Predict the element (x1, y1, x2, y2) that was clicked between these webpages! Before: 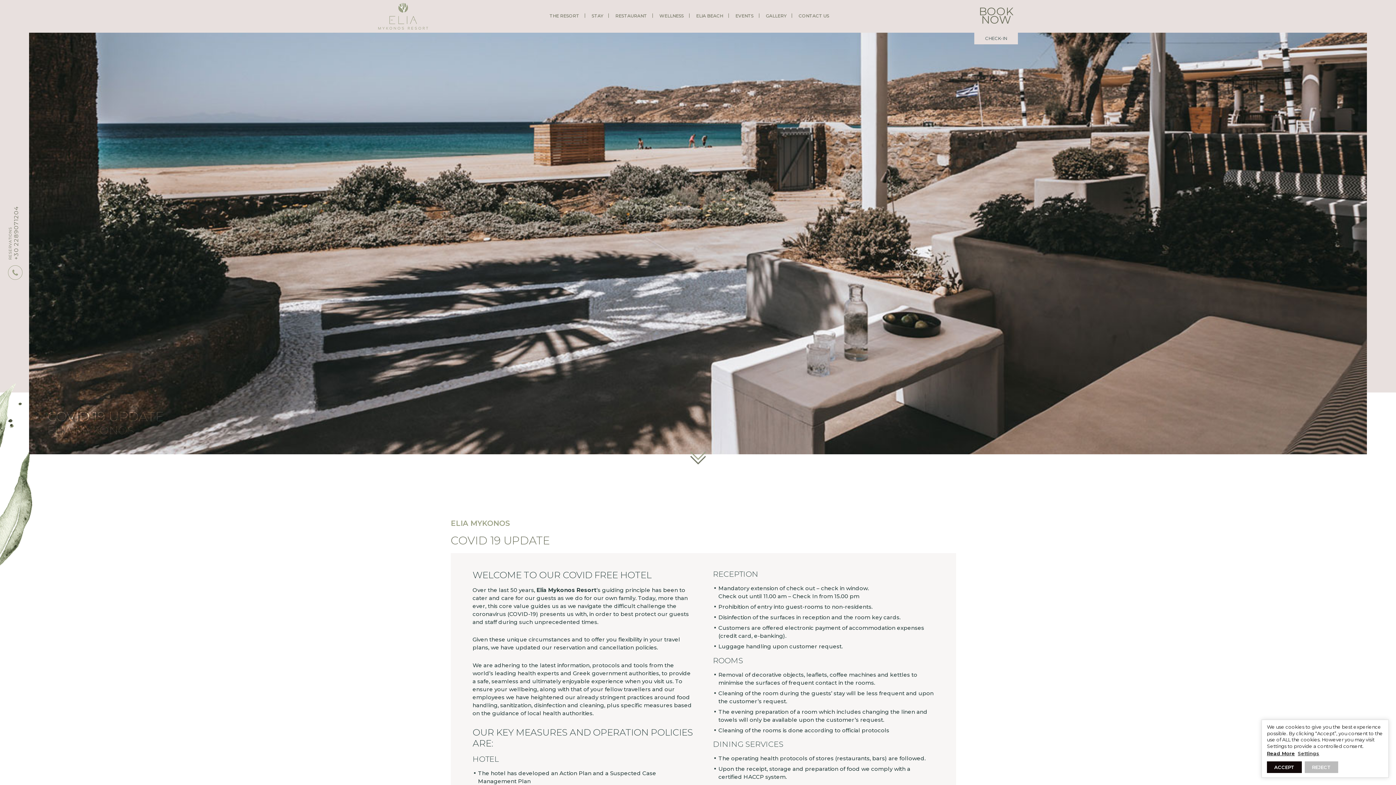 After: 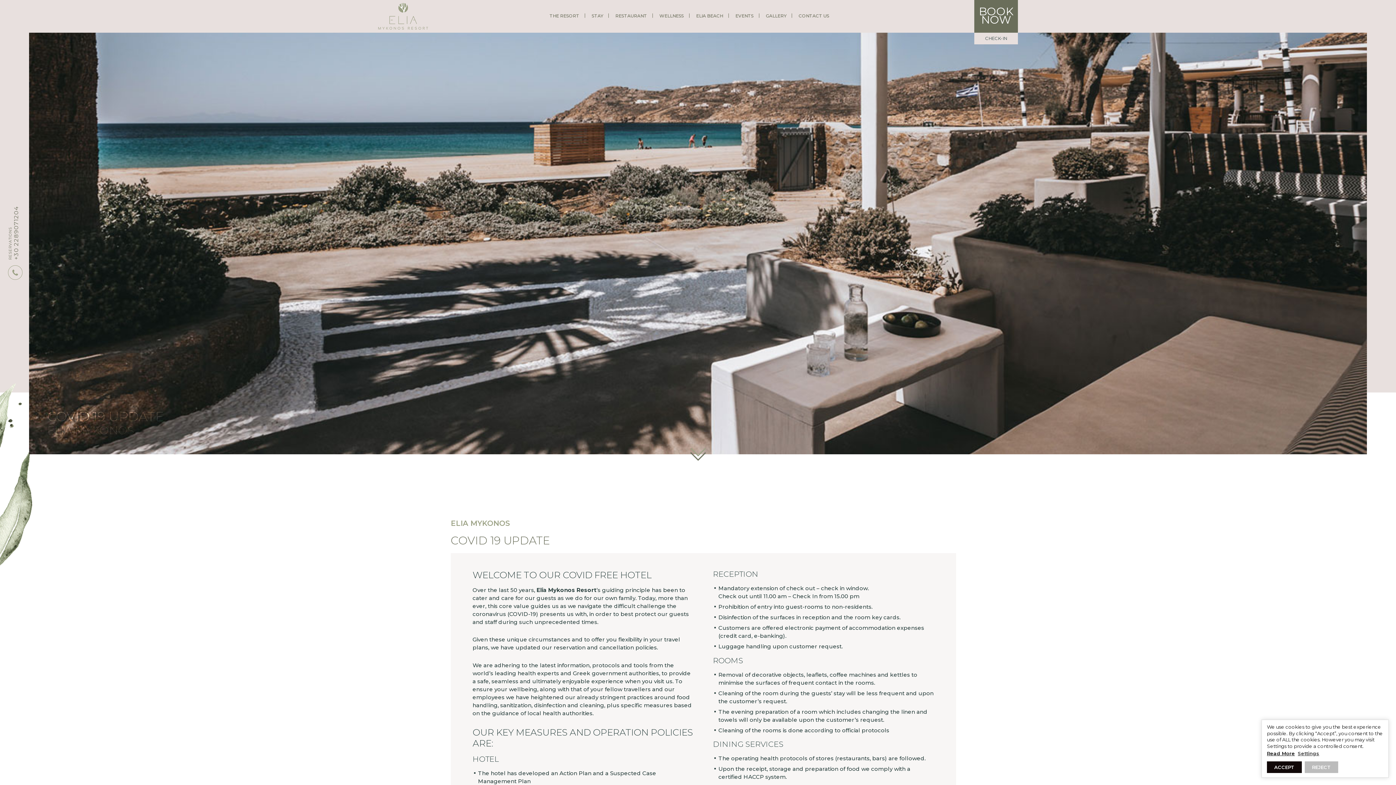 Action: label: BOOK NOW bbox: (974, 0, 1018, 32)